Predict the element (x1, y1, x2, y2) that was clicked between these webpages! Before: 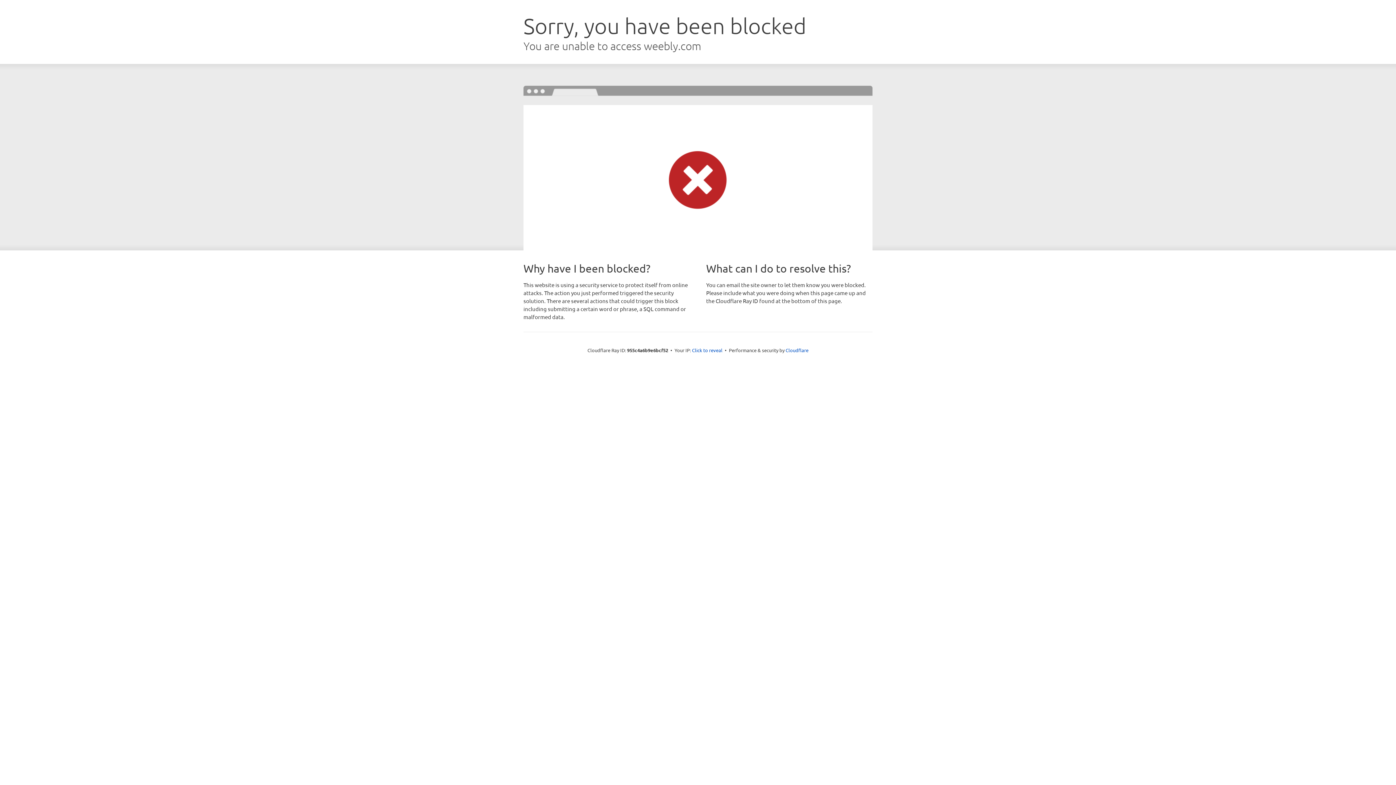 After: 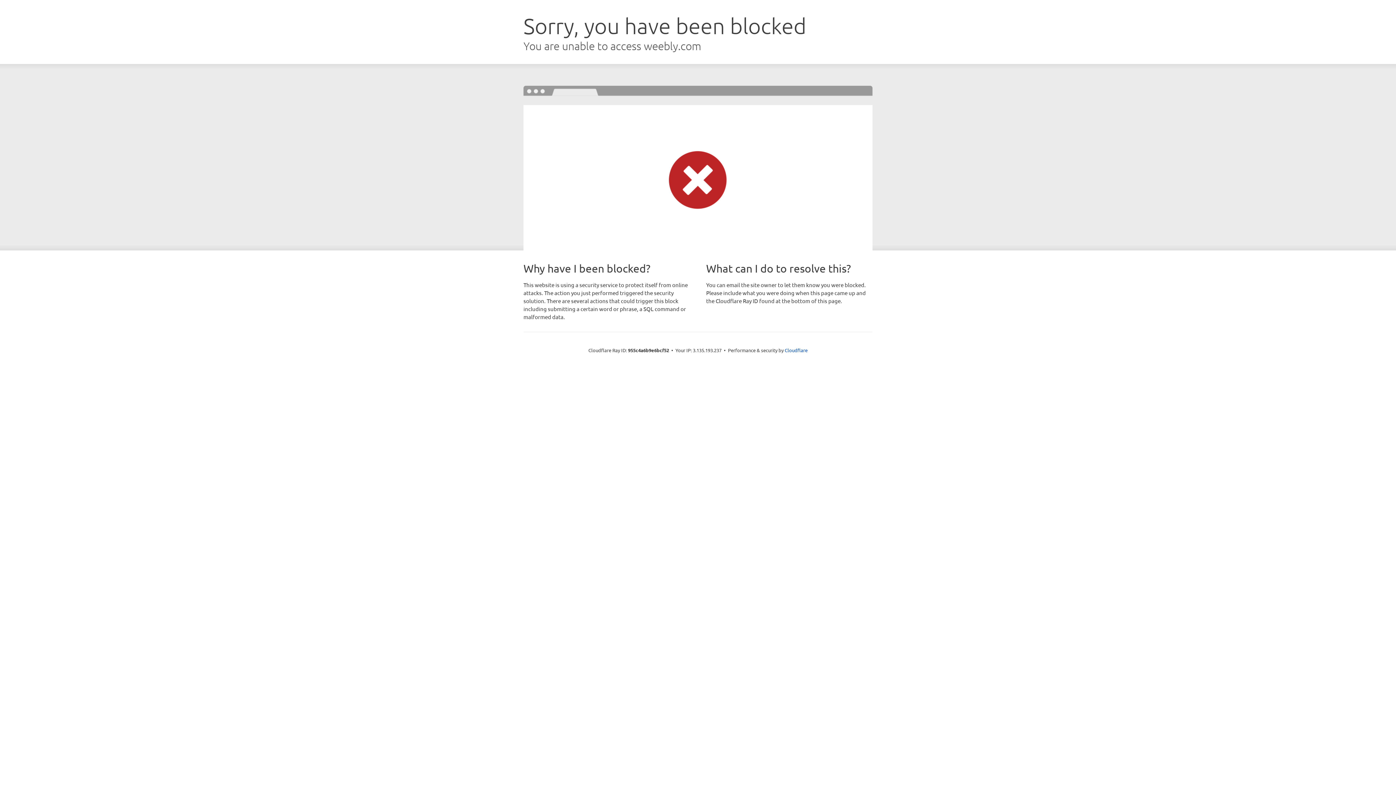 Action: bbox: (692, 346, 722, 353) label: Click to reveal